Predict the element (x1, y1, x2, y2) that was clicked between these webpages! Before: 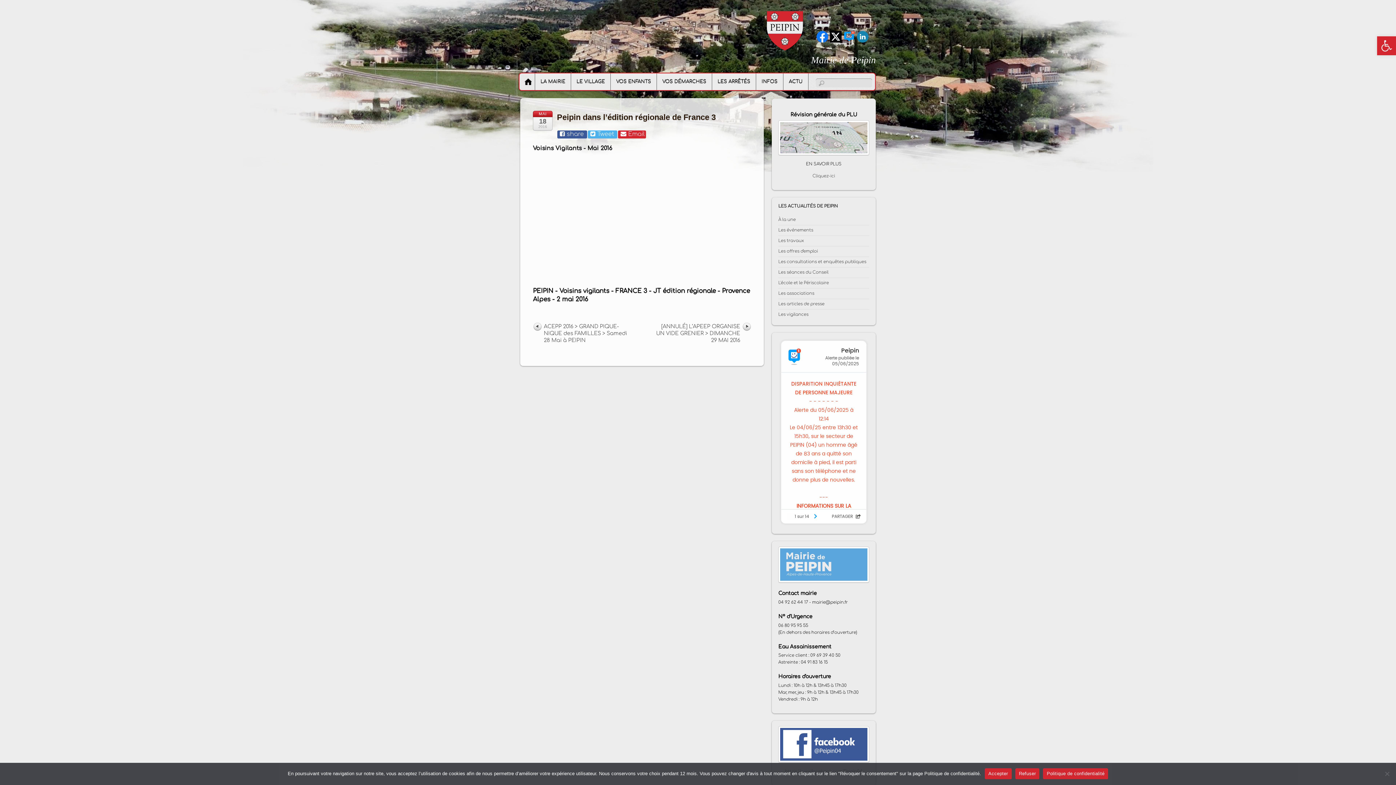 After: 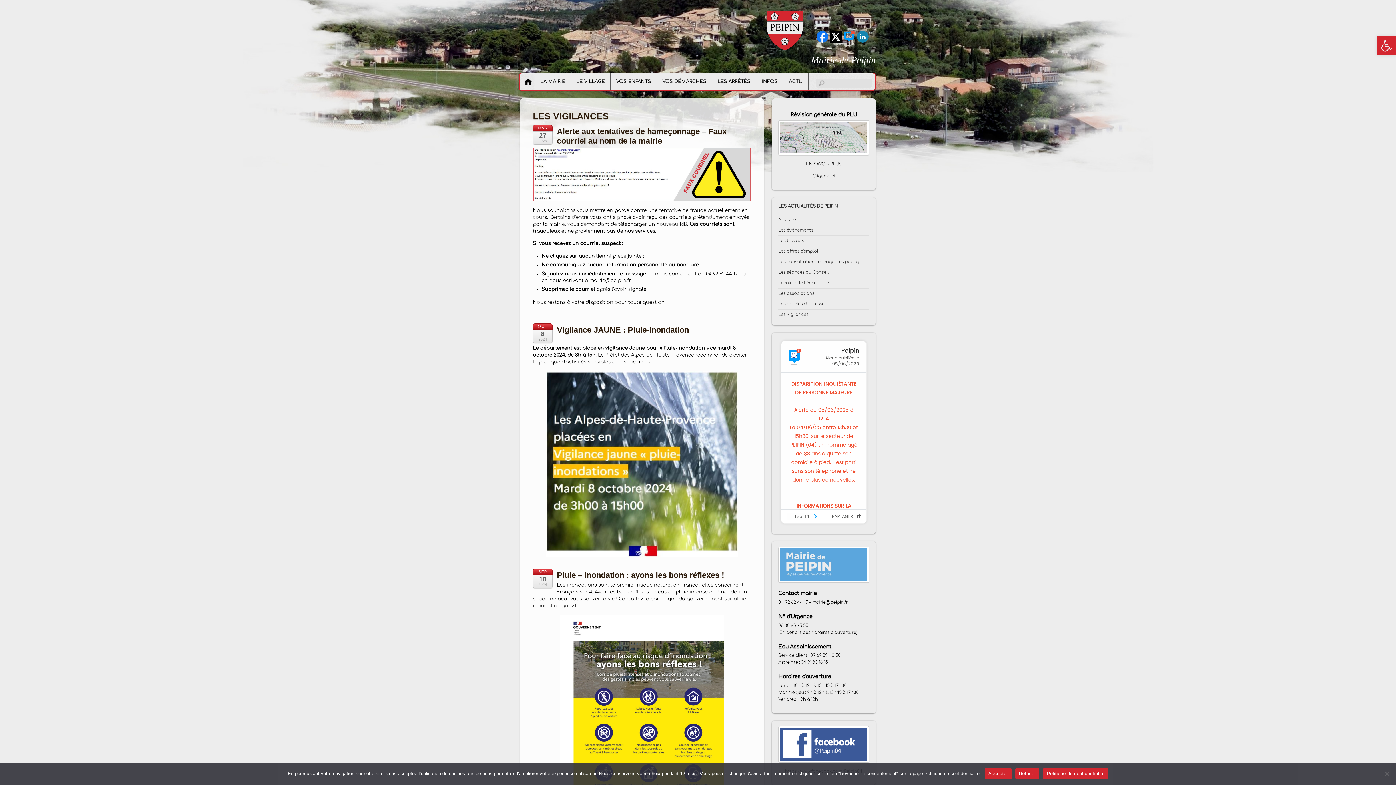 Action: bbox: (778, 312, 808, 316) label: Les vigilances